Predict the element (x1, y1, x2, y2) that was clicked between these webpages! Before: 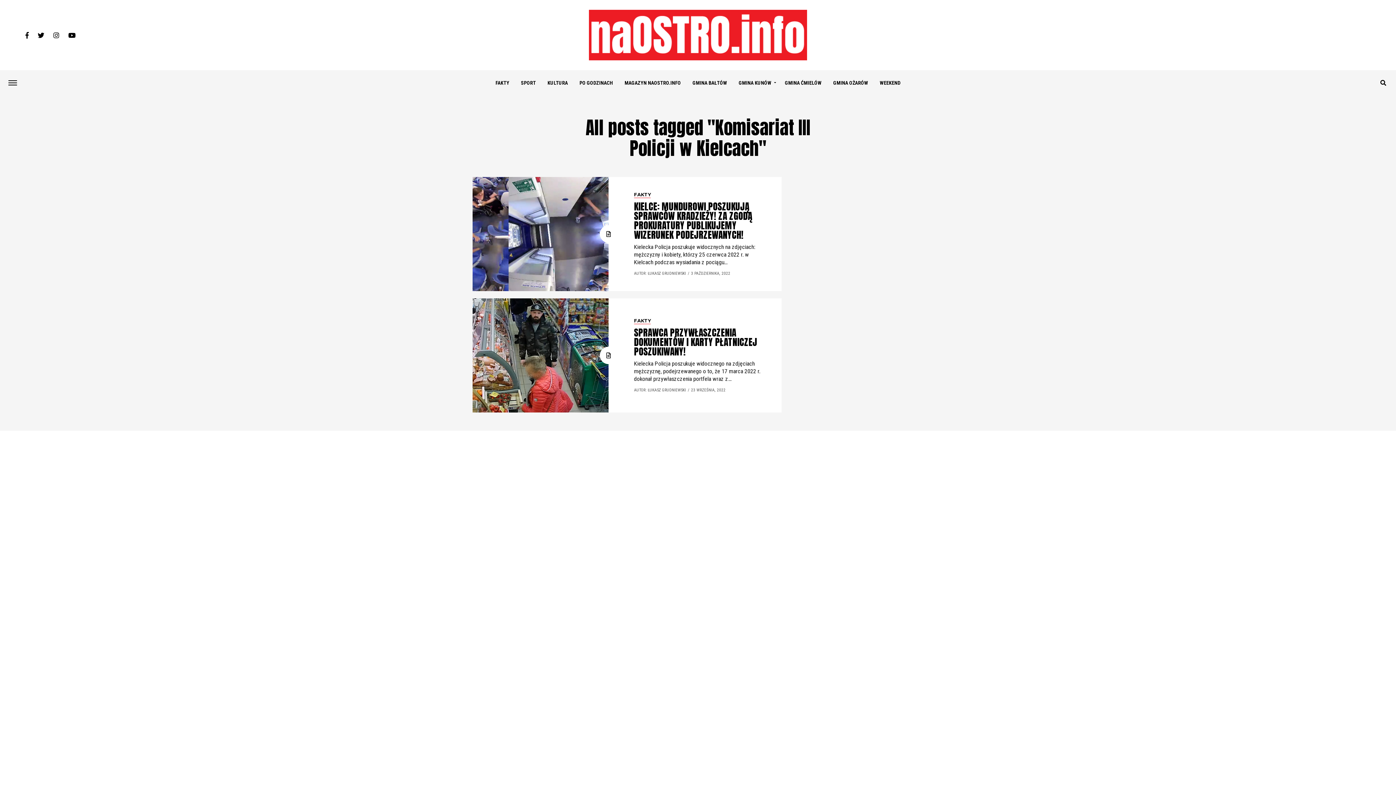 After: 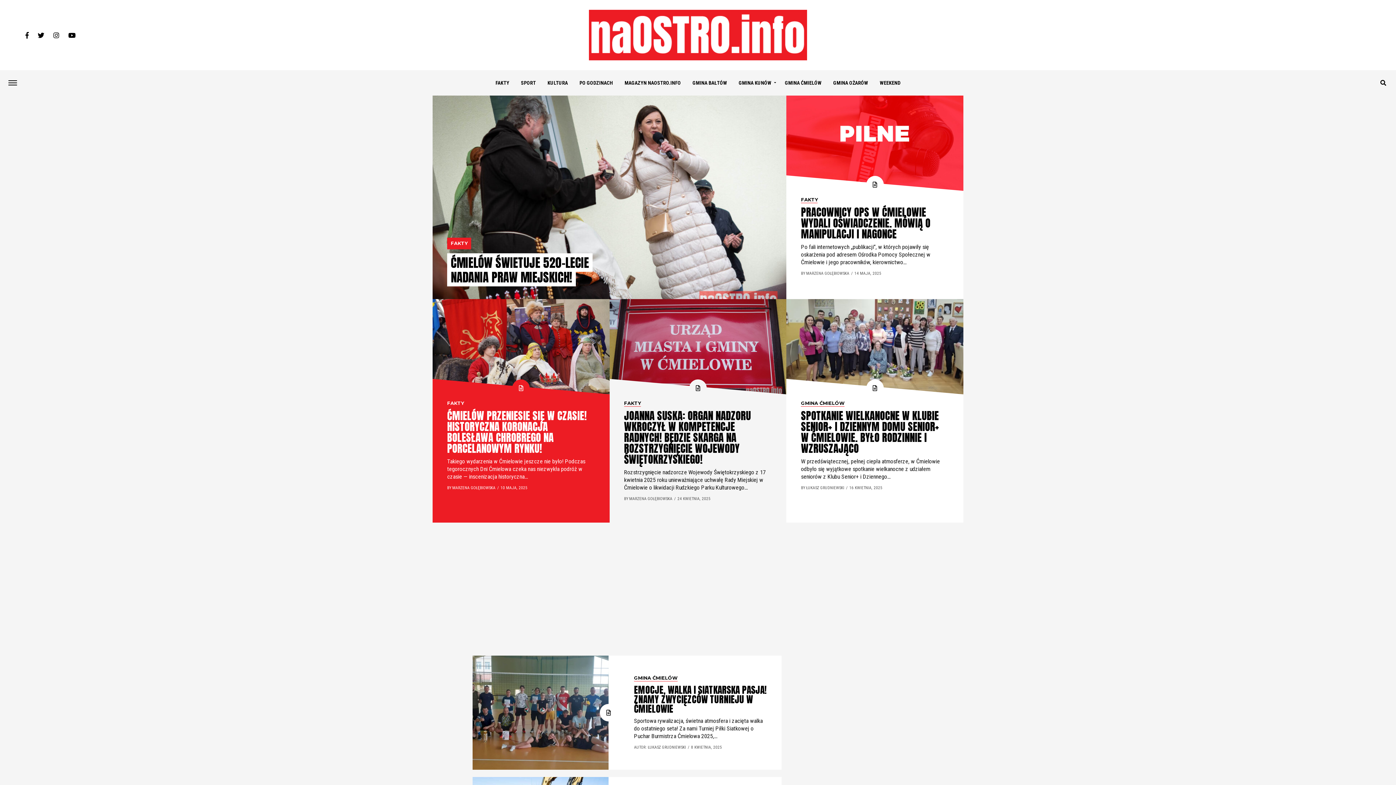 Action: bbox: (780, 70, 826, 95) label: GMINA ĆMIELÓW